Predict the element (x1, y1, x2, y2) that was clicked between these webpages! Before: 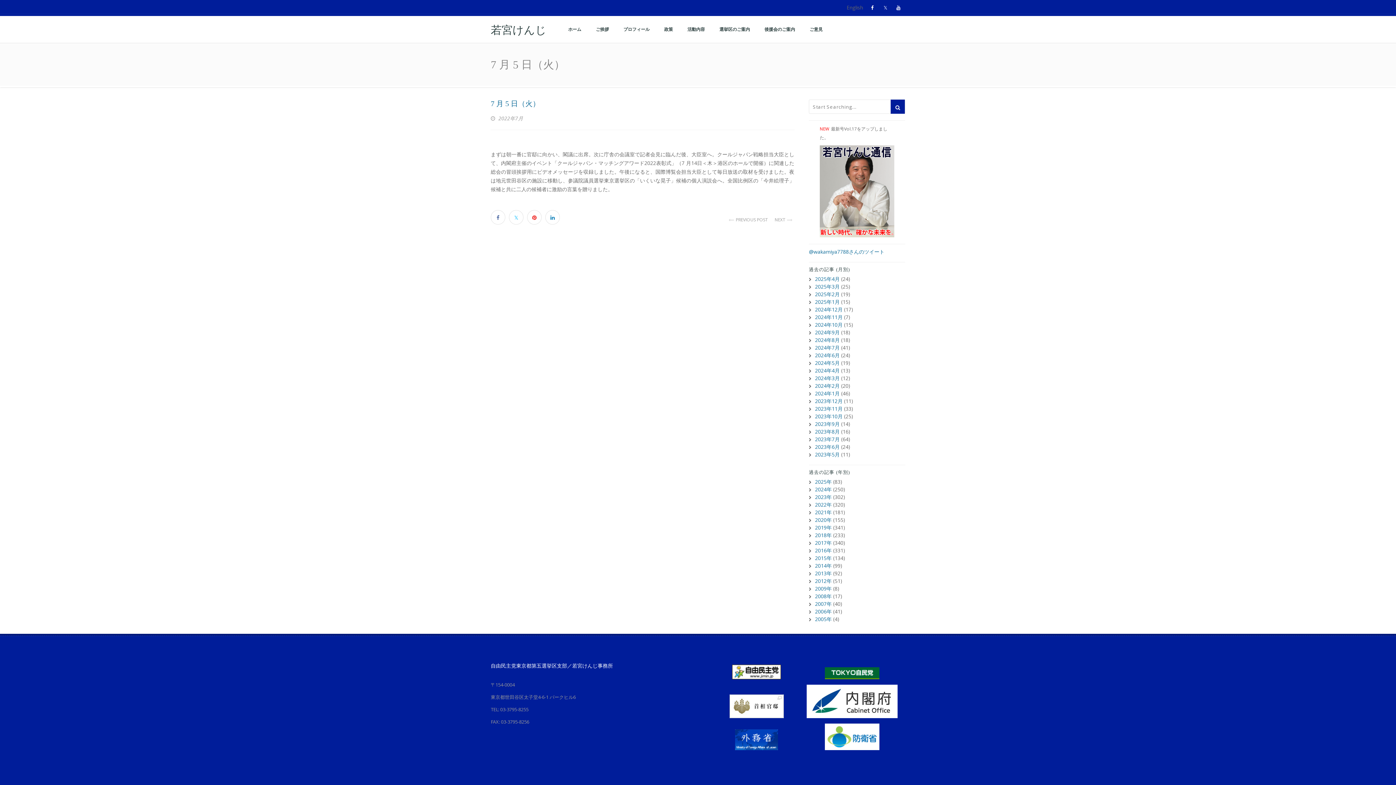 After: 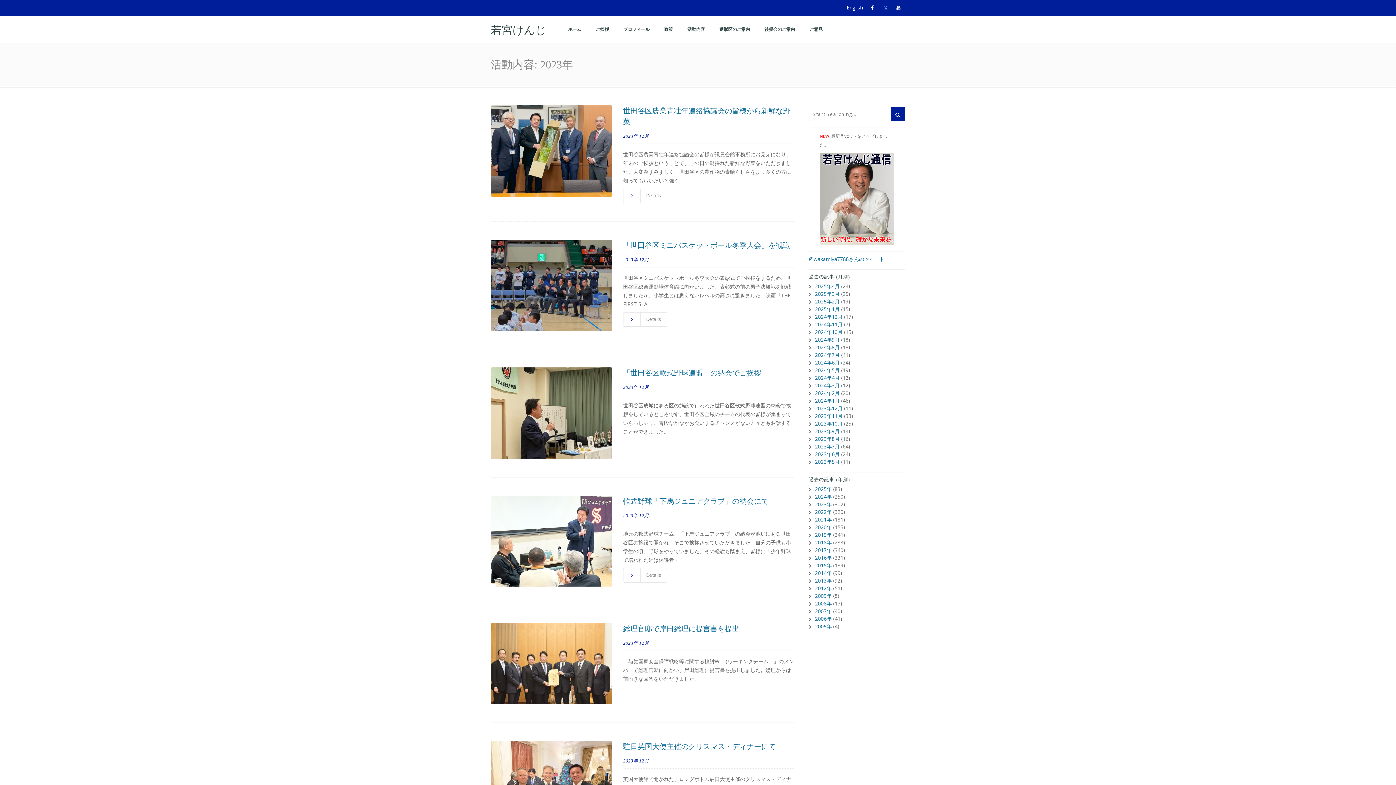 Action: label: 2023年 bbox: (815, 493, 832, 500)